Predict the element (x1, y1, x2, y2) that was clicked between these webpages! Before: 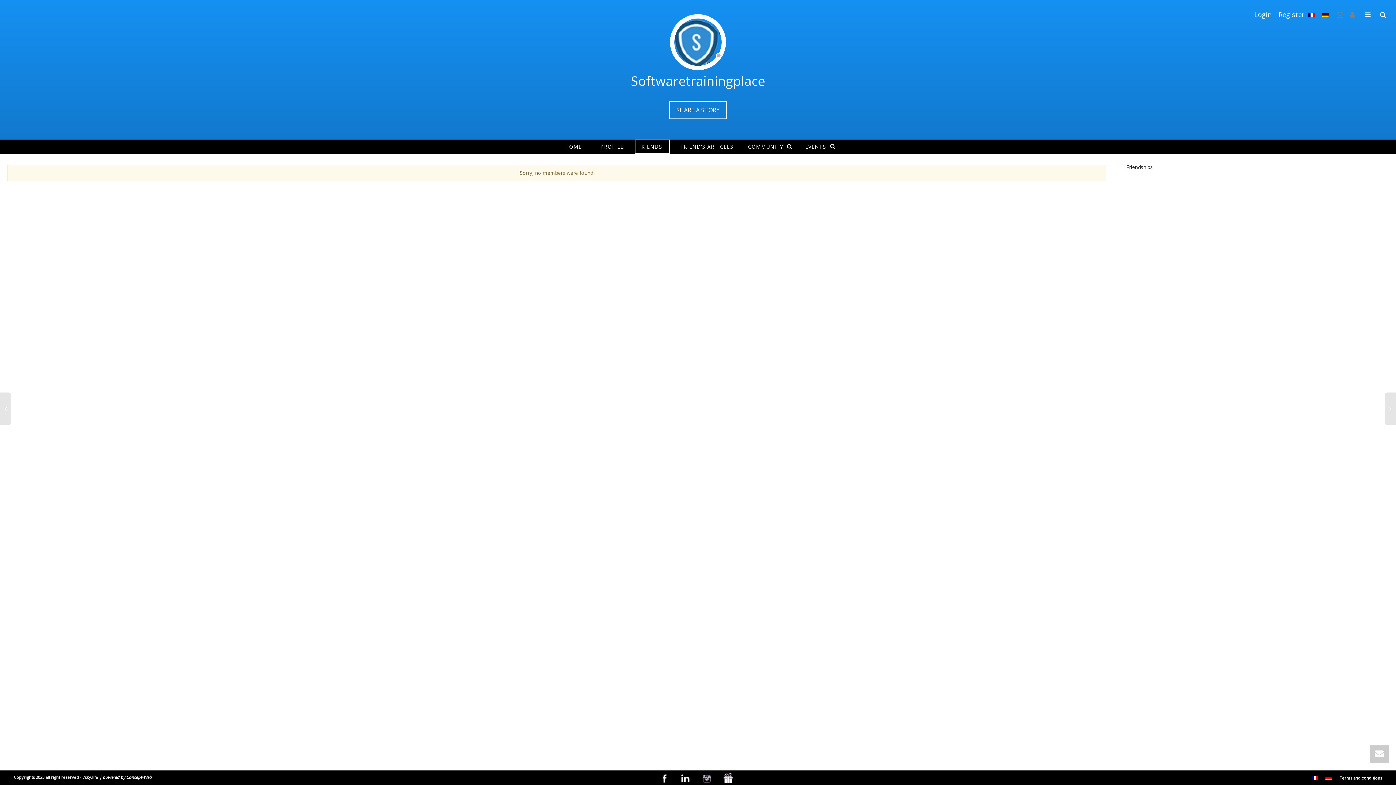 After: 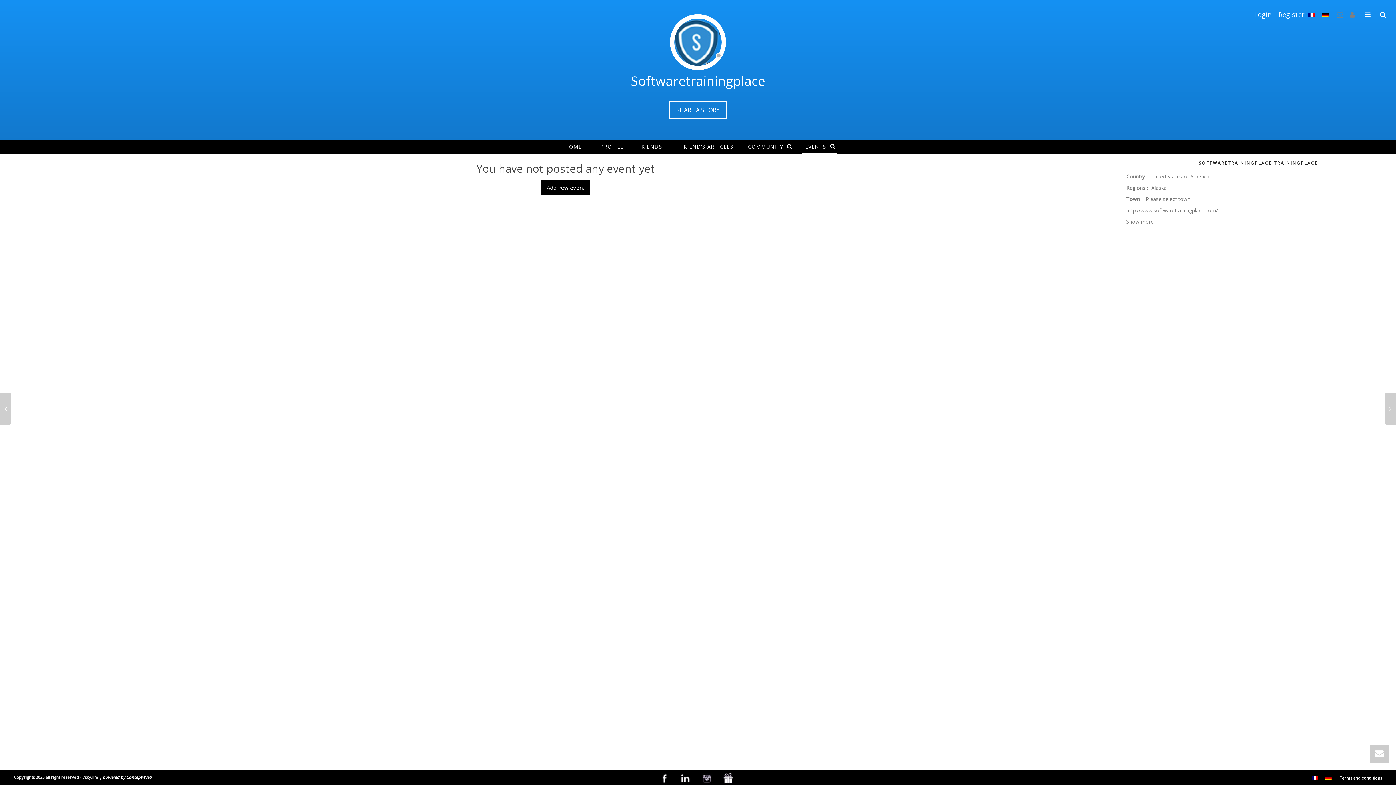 Action: bbox: (801, 139, 837, 153) label: EVENTS